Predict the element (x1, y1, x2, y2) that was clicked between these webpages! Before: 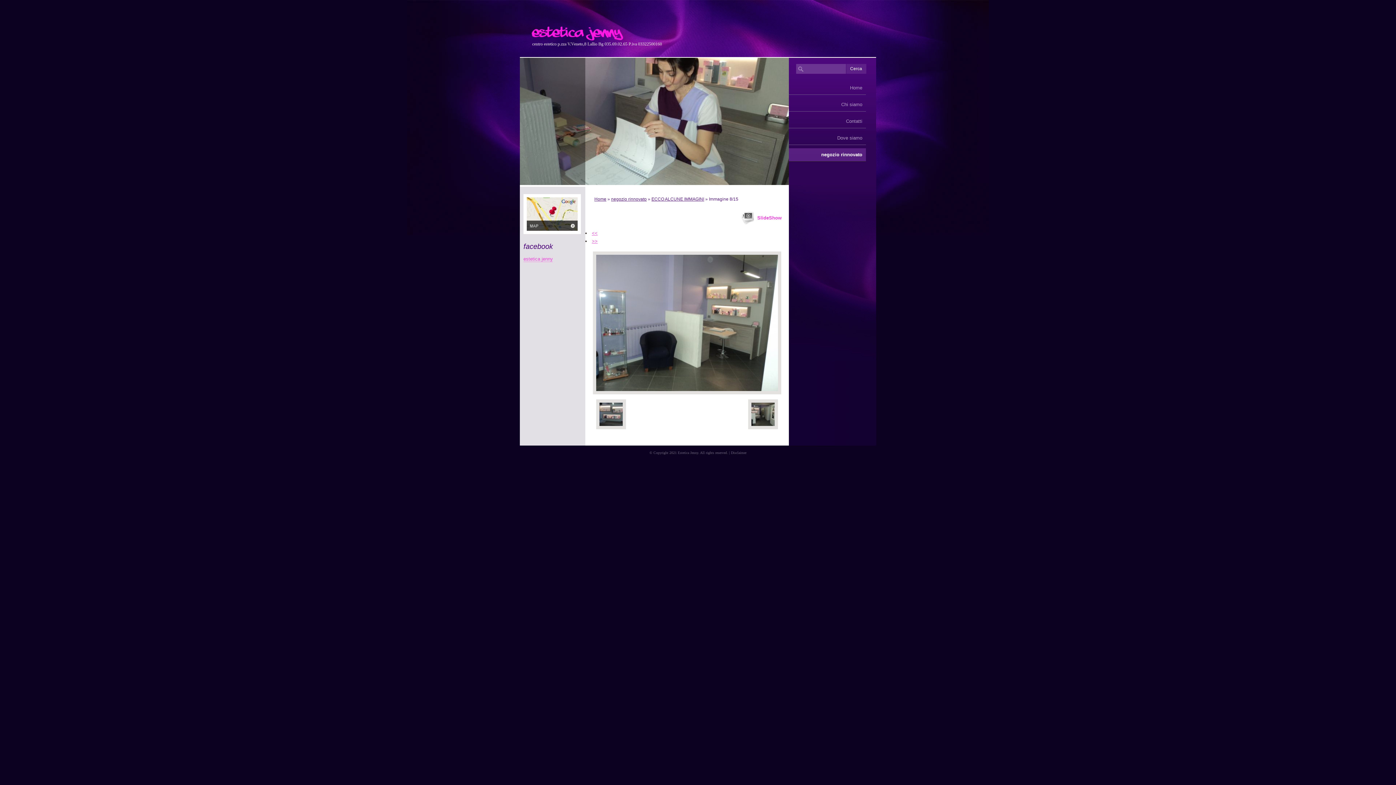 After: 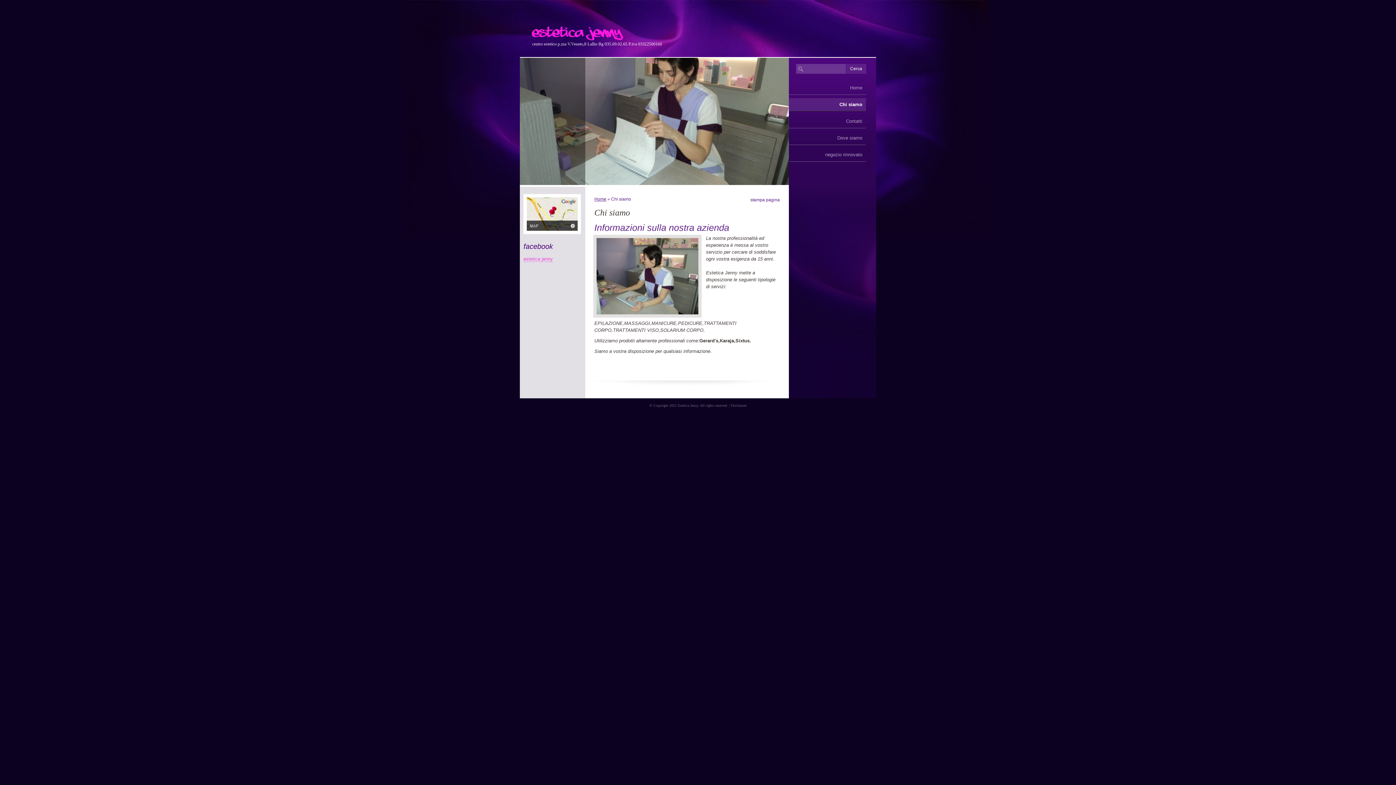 Action: bbox: (789, 98, 866, 111) label: Chi siamo